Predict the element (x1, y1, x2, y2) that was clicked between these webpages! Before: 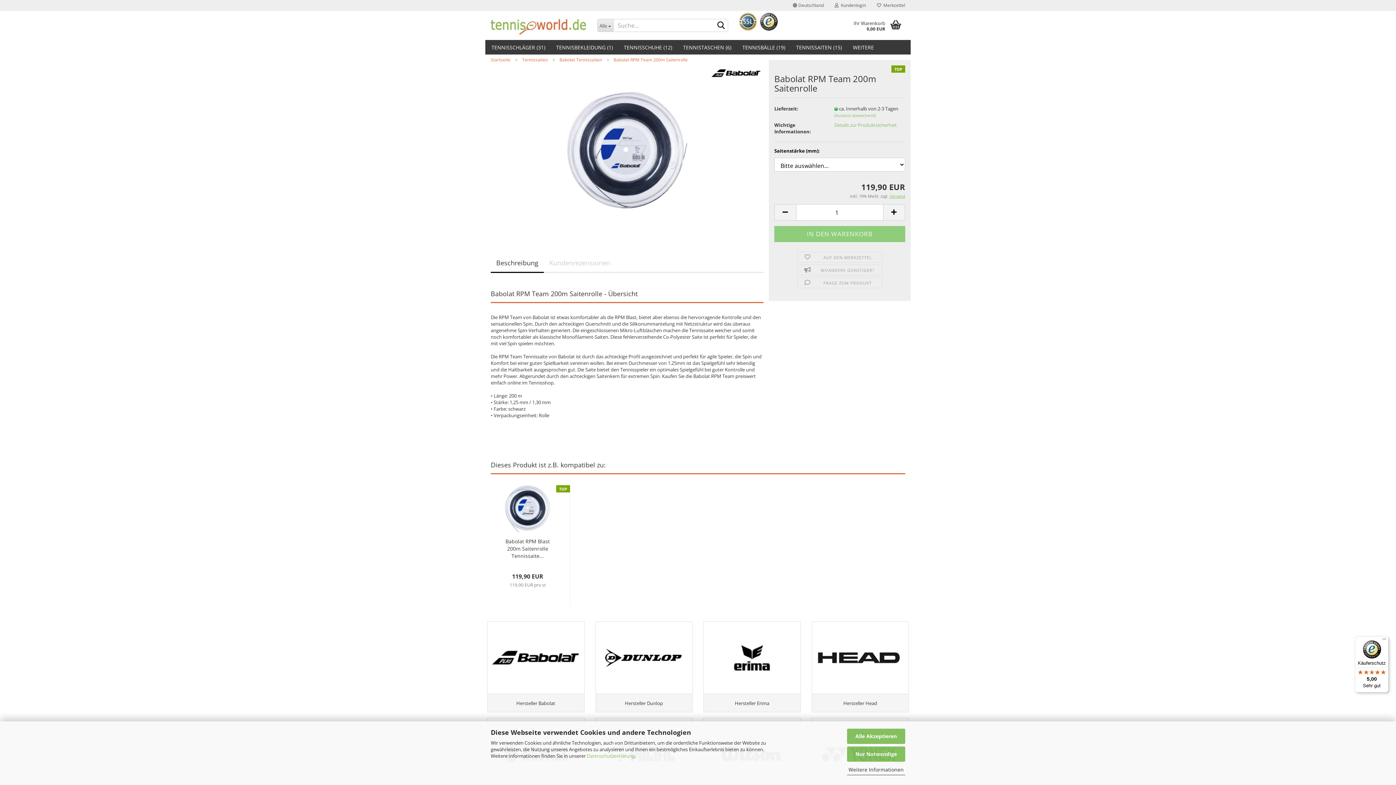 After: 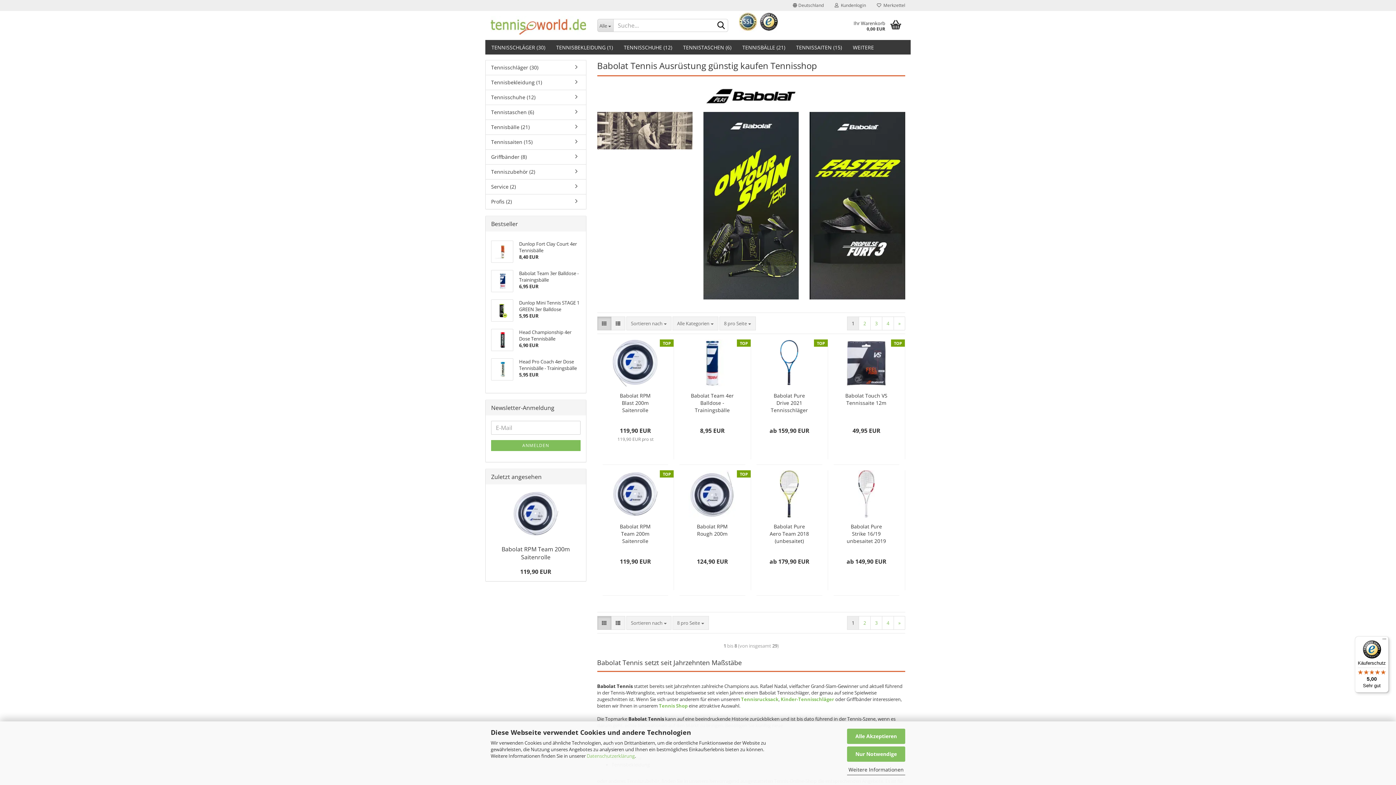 Action: bbox: (709, 68, 763, 78)